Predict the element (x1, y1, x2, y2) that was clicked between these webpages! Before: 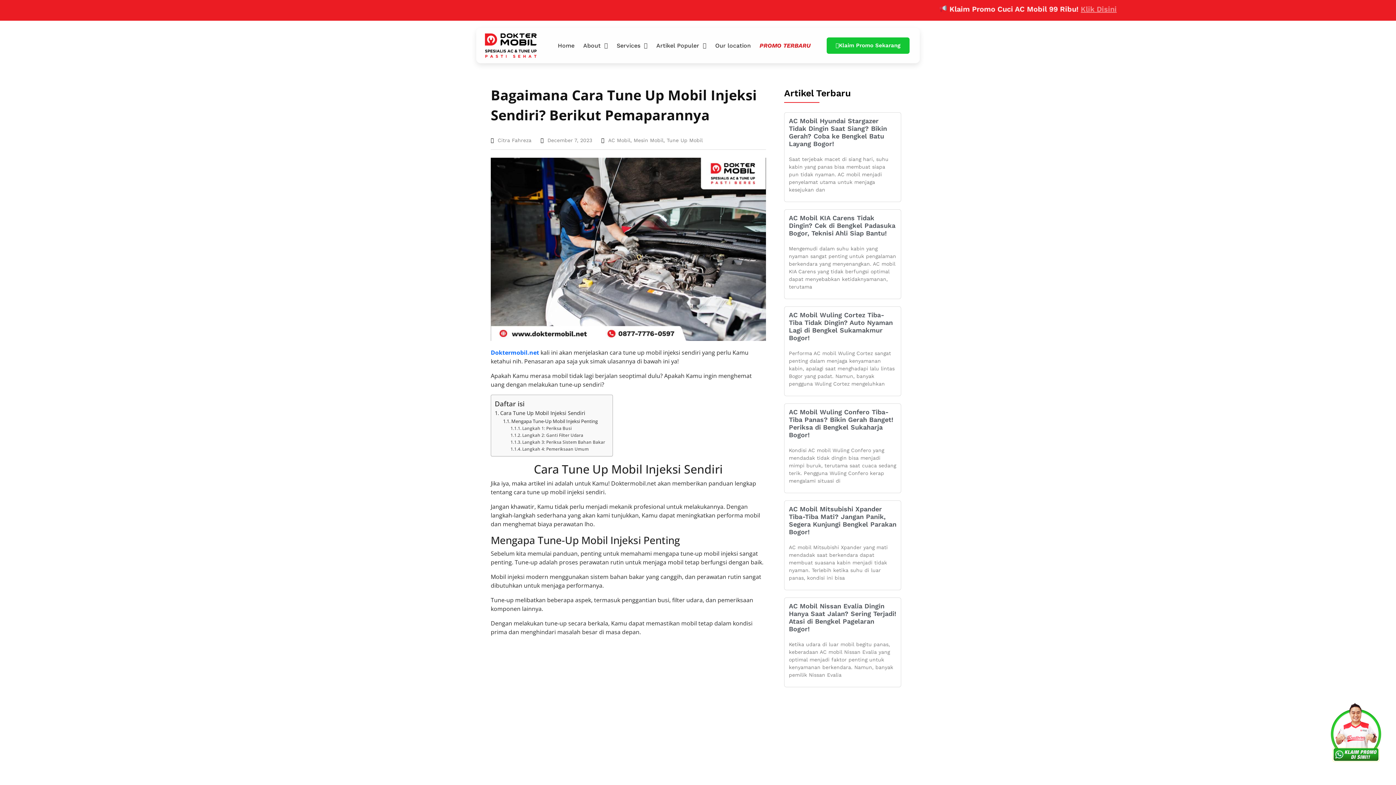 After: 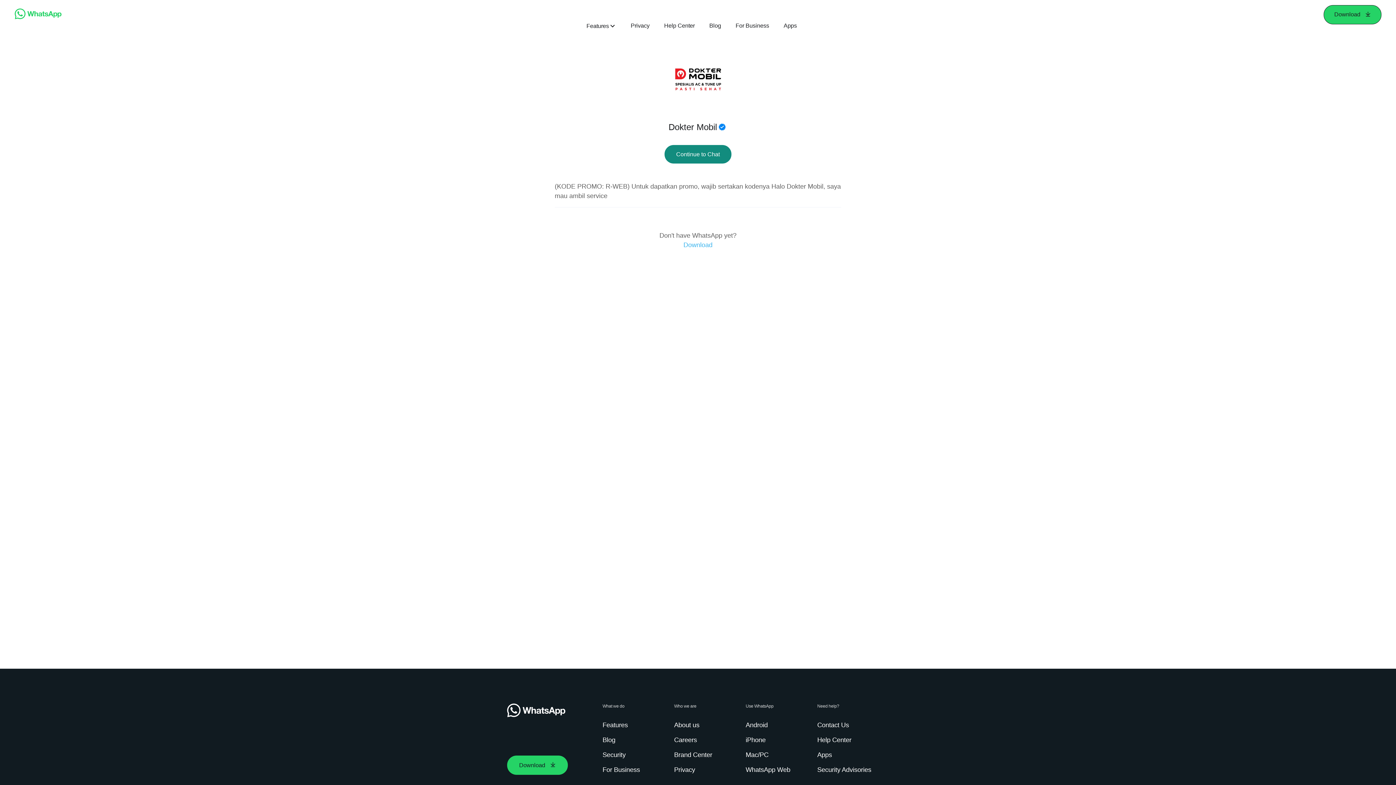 Action: bbox: (1316, 694, 1396, 774) label: cs reservasi